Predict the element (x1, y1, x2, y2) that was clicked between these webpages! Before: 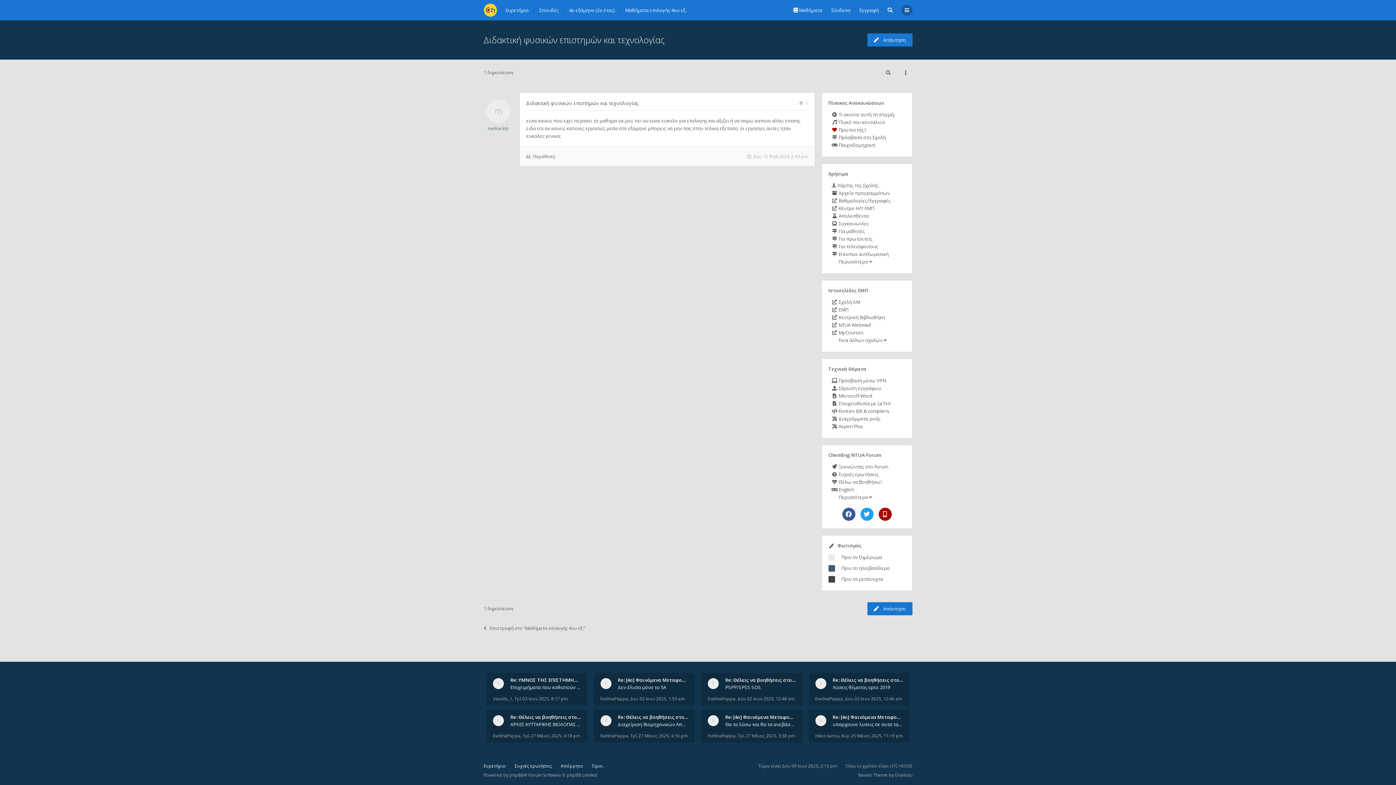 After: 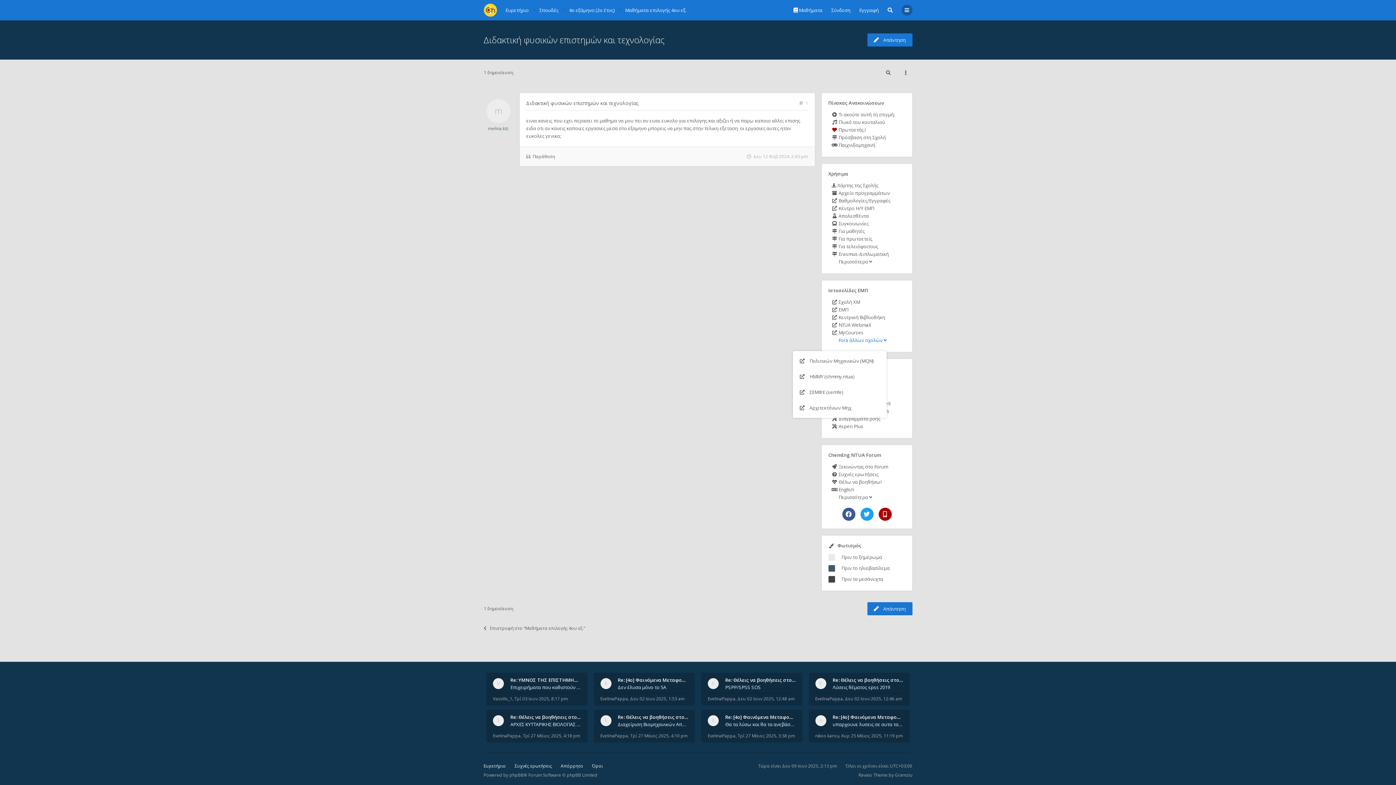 Action: label:  Fora άλλων σχολών  bbox: (831, 336, 886, 344)